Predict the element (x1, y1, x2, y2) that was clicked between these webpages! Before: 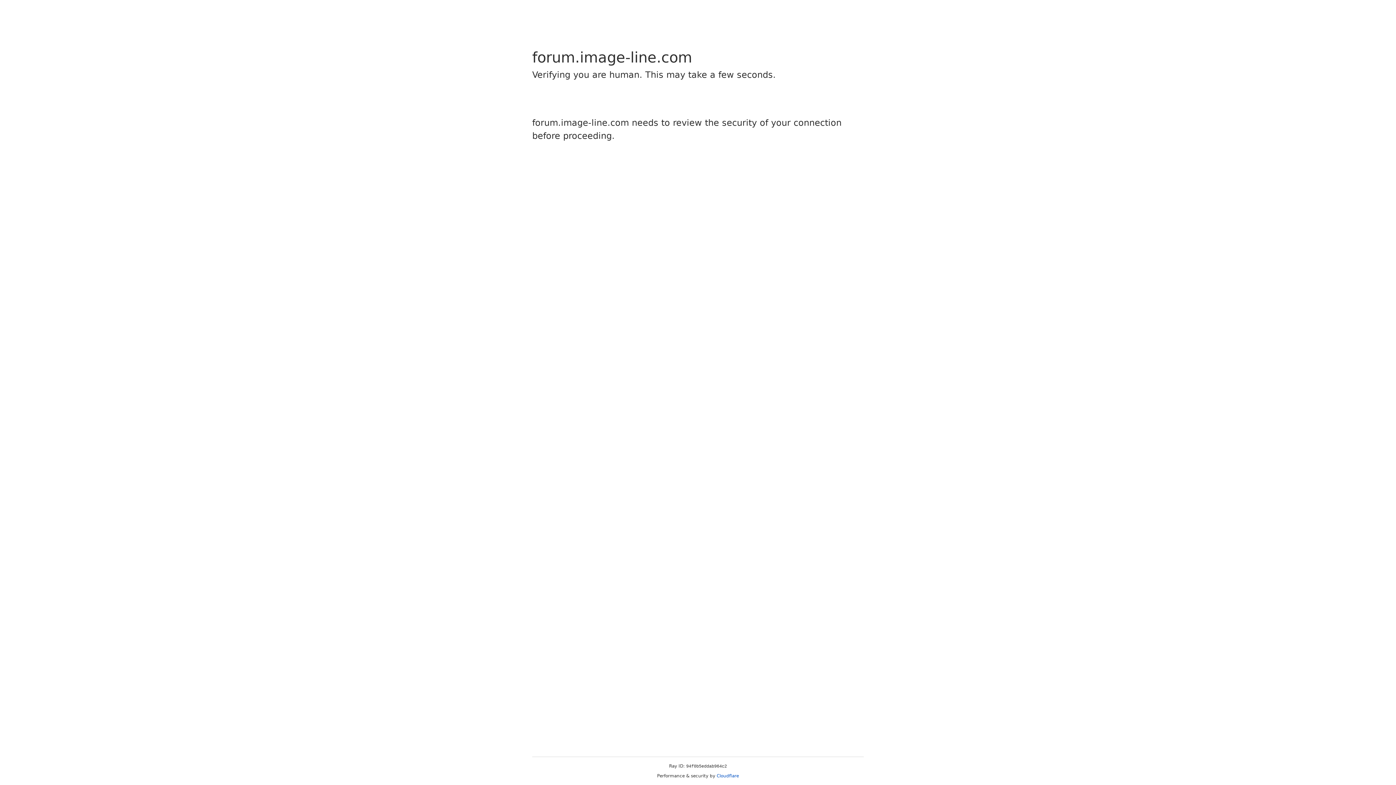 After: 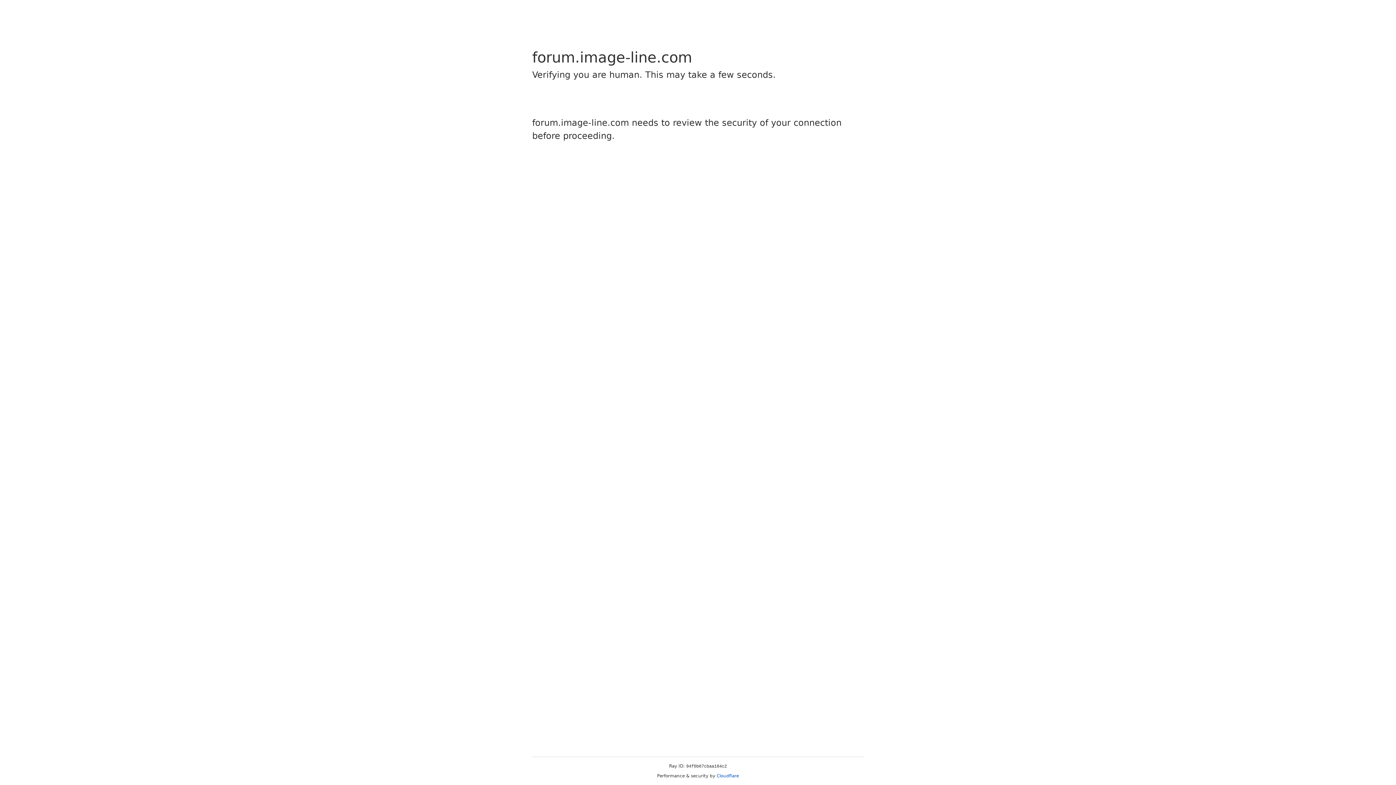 Action: bbox: (716, 773, 739, 778) label: Cloudflare